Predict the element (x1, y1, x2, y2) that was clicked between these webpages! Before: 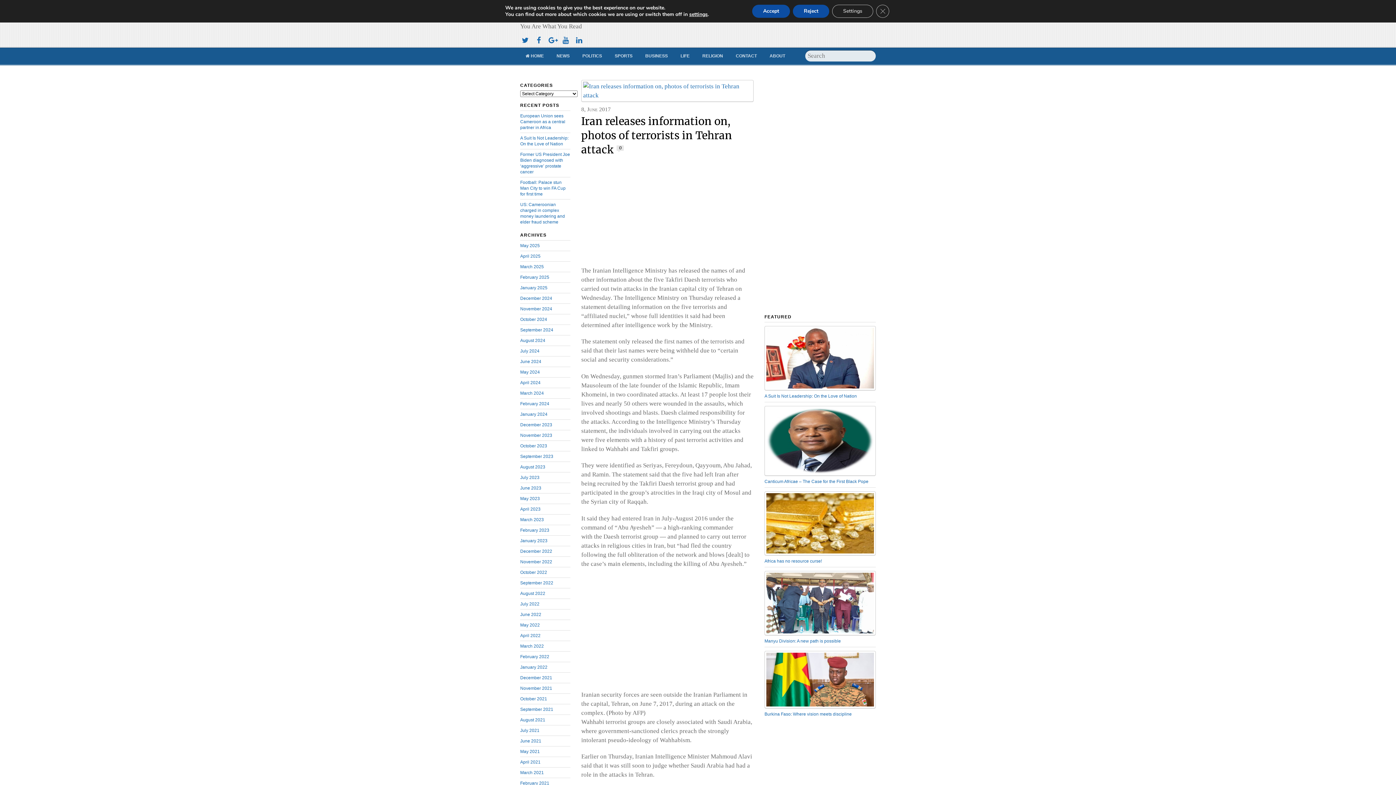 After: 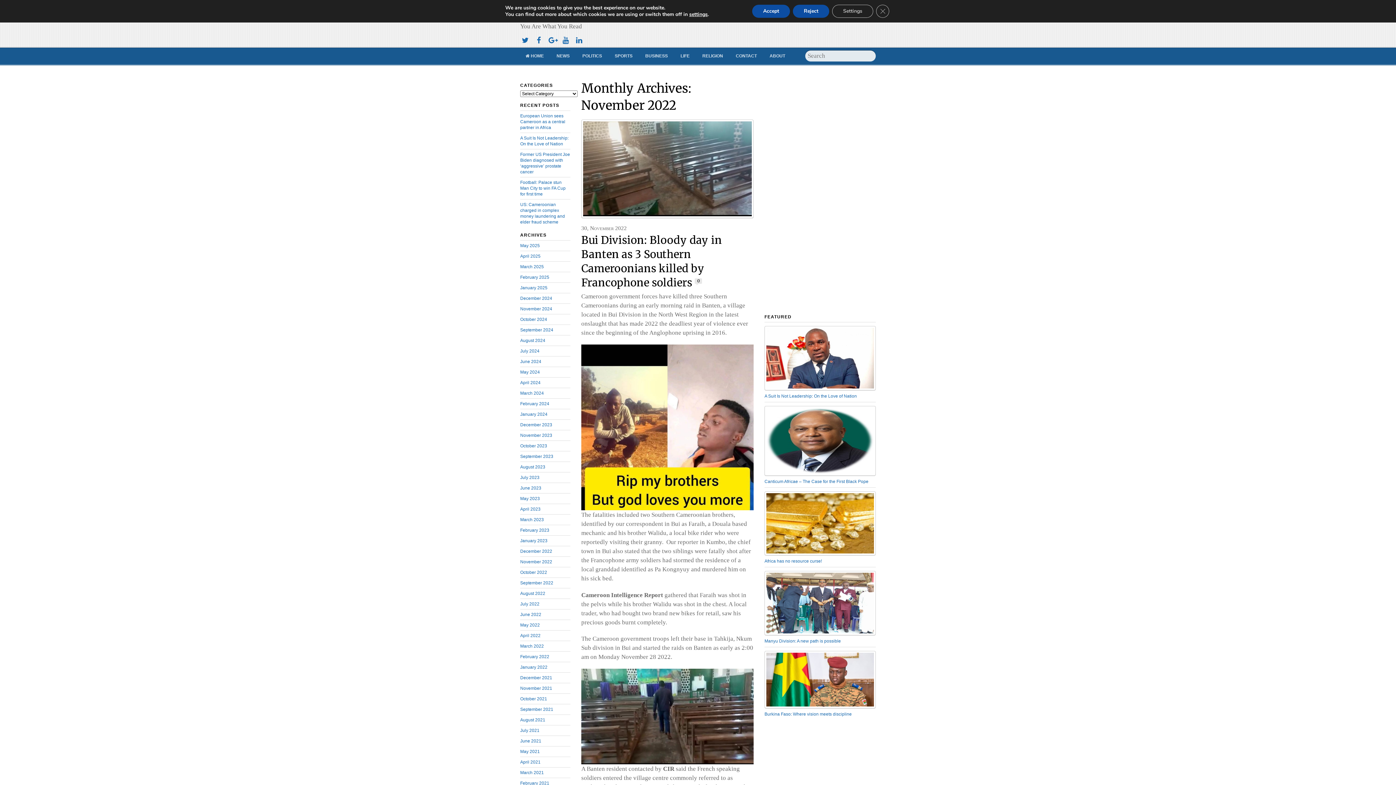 Action: bbox: (520, 559, 552, 564) label: November 2022